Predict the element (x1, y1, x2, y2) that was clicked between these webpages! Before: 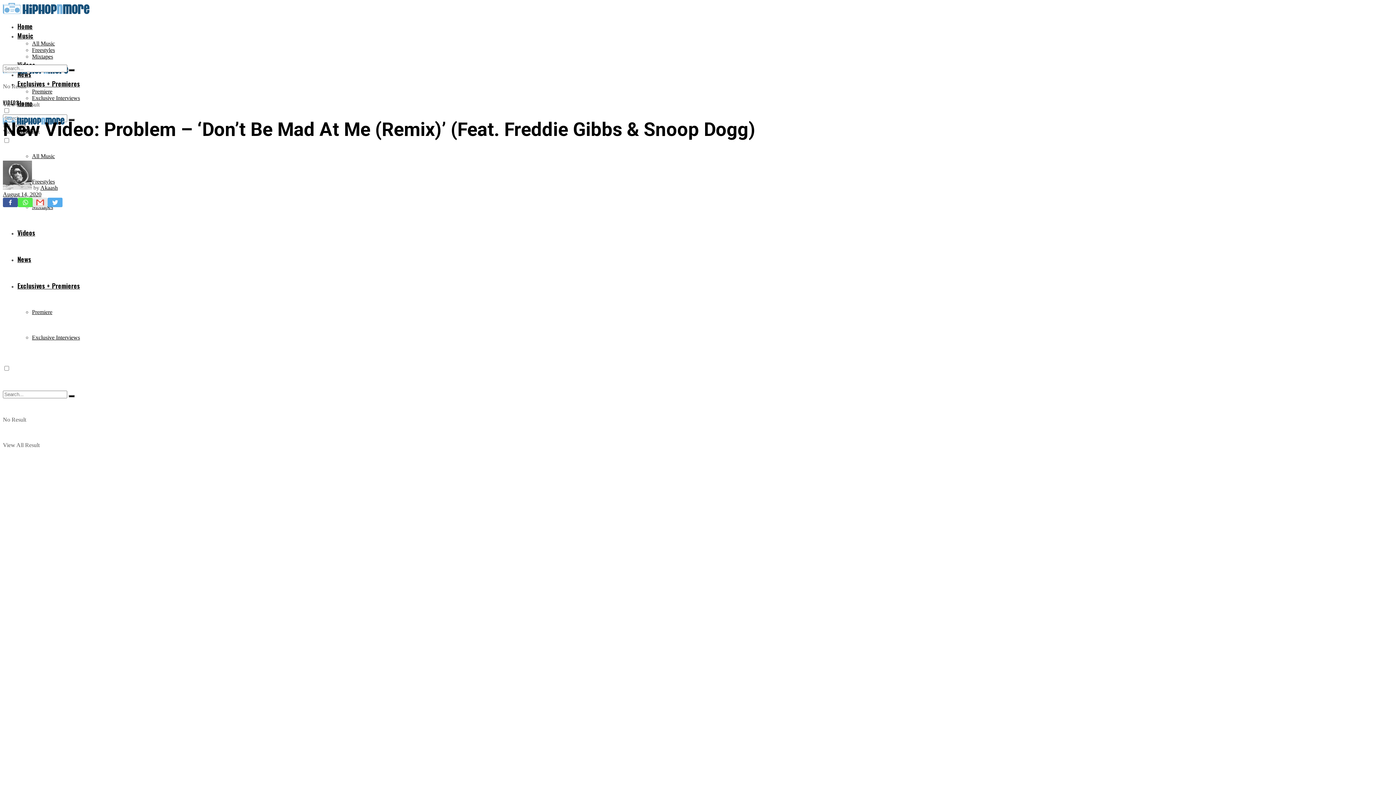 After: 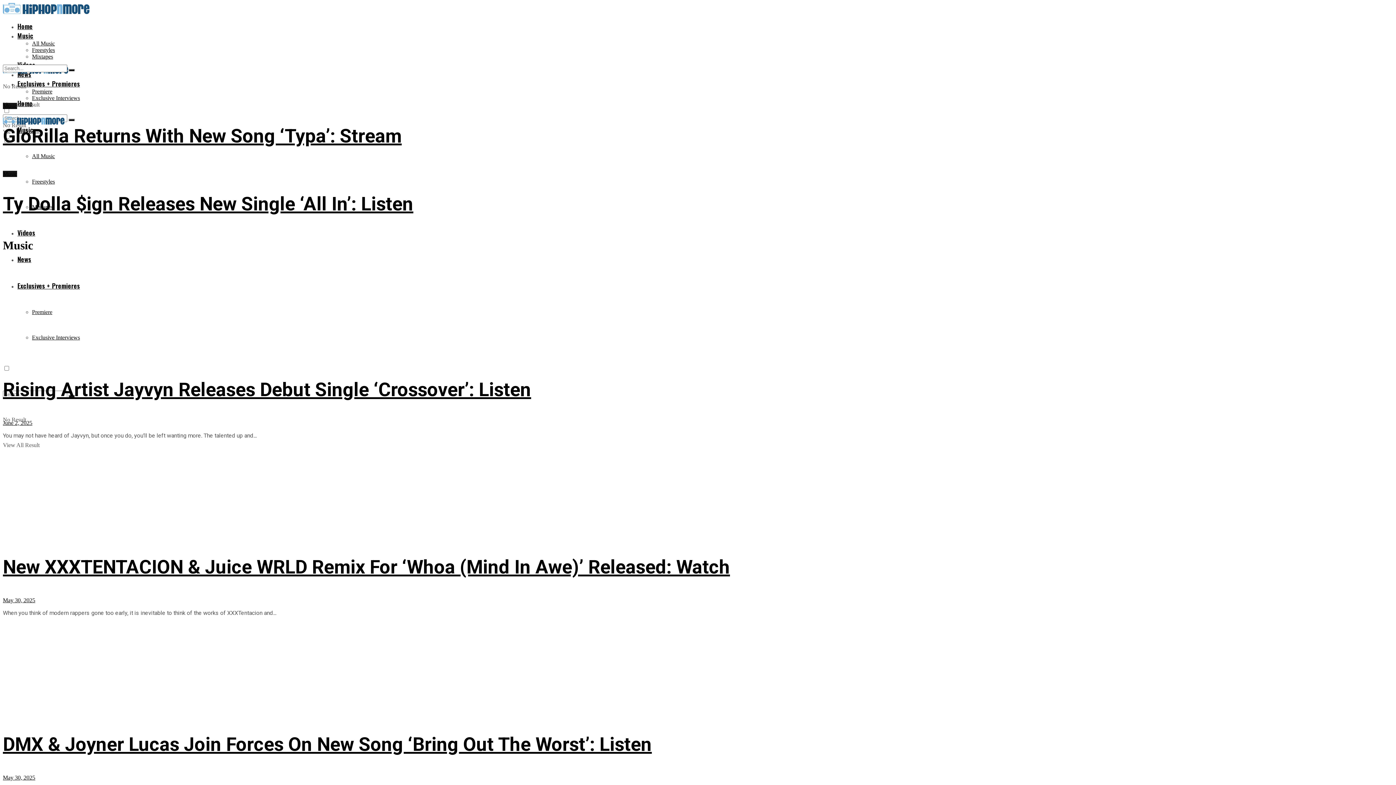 Action: bbox: (32, 40, 54, 46) label: All Music